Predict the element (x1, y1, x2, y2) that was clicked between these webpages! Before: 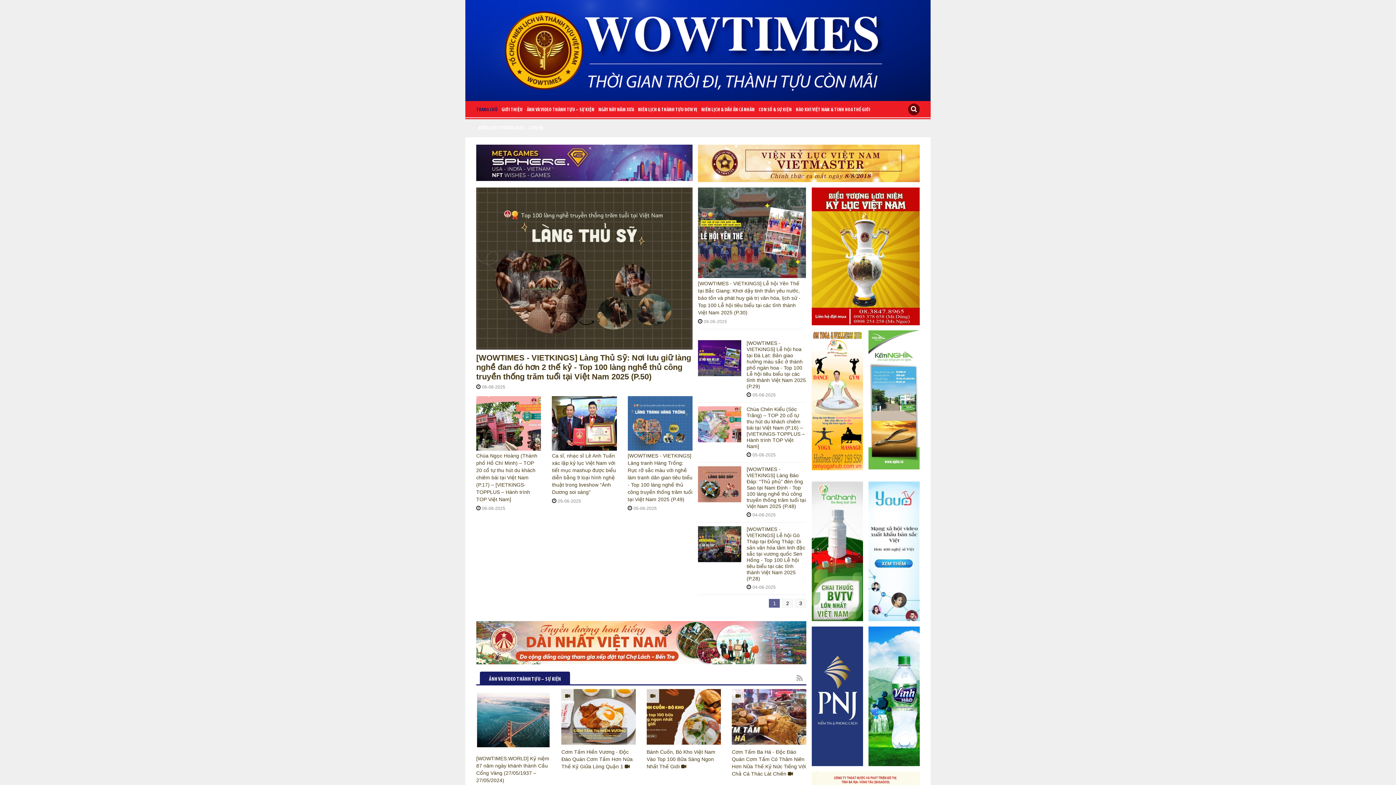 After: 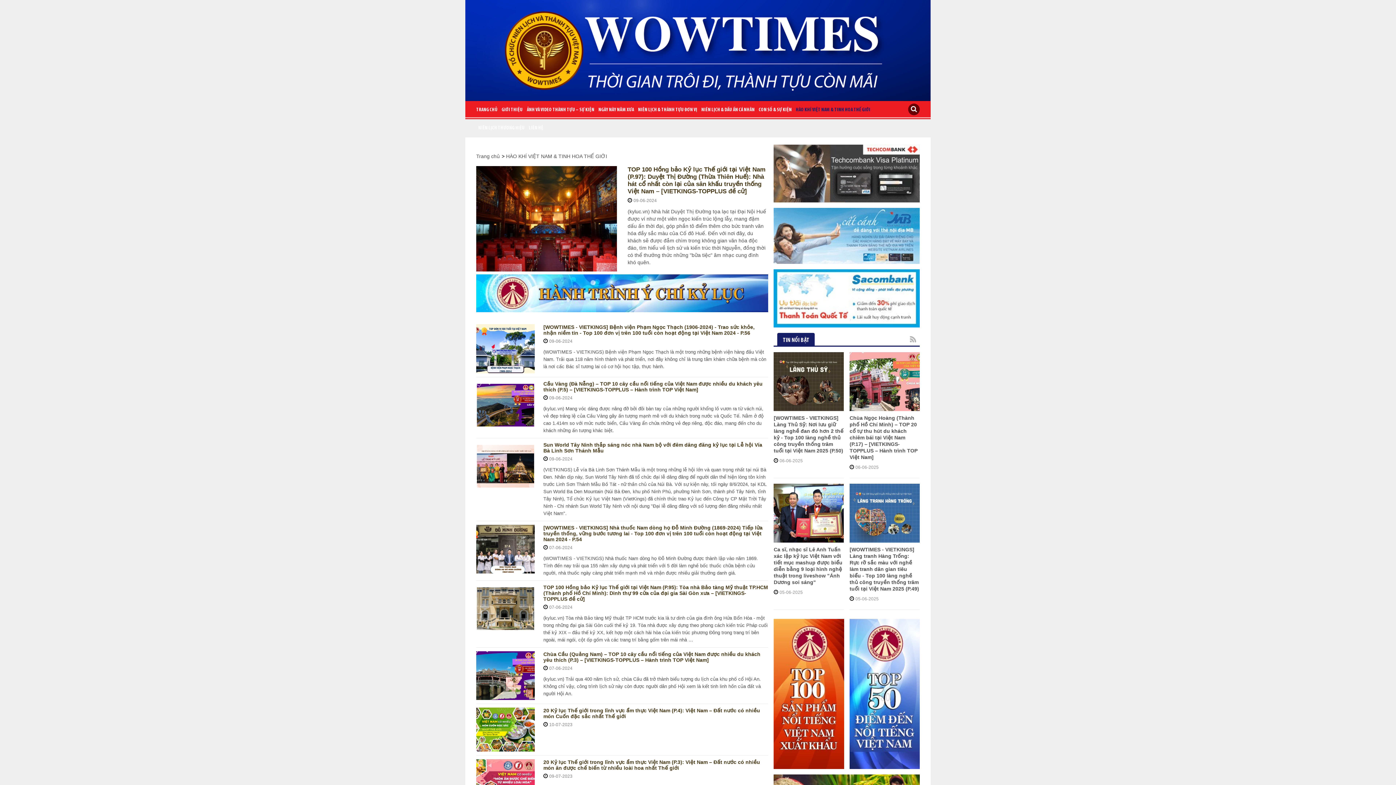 Action: bbox: (794, 101, 872, 119) label: HÀO KHÍ VIỆT NAM & TINH HOA THẾ GIỚI